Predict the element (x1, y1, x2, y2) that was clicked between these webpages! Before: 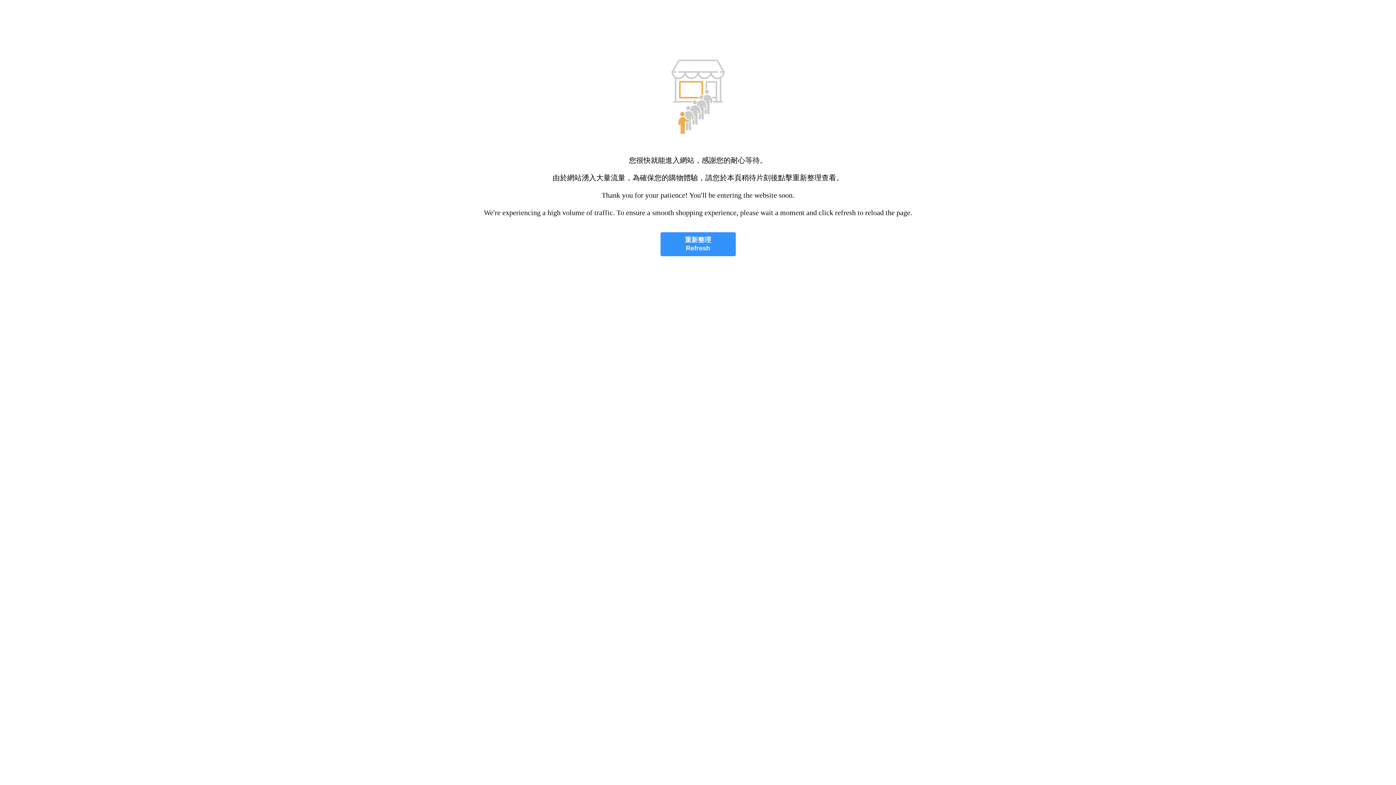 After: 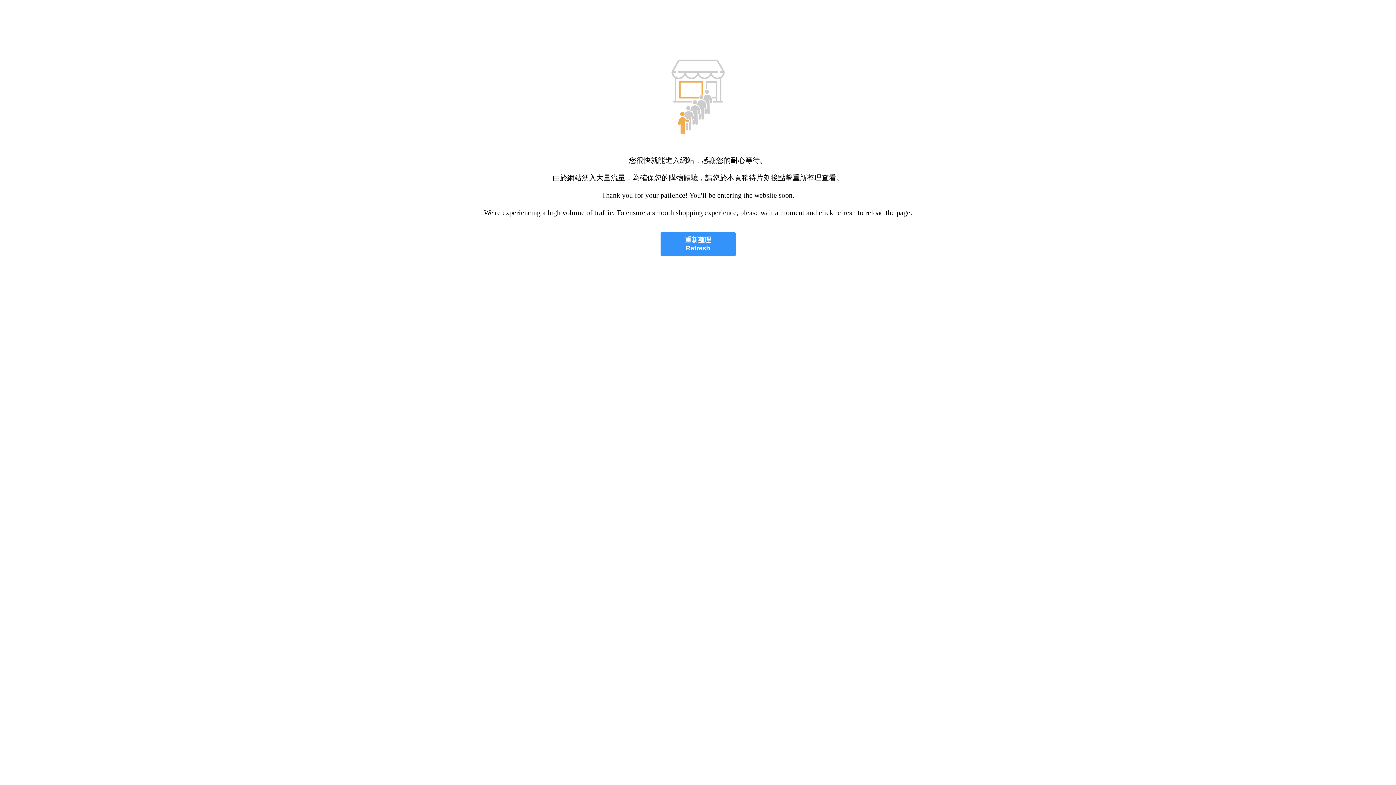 Action: bbox: (660, 232, 735, 256) label: 重新整理
Refresh